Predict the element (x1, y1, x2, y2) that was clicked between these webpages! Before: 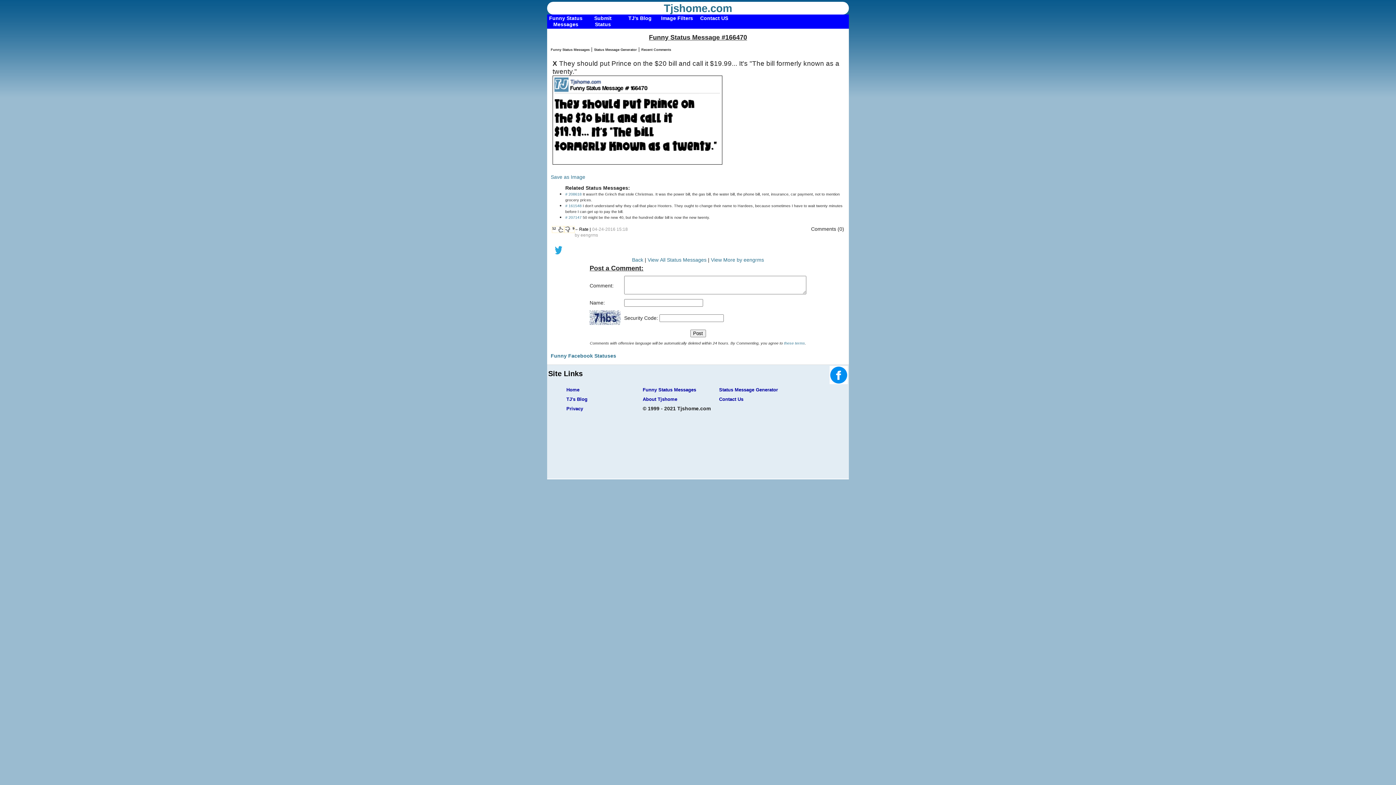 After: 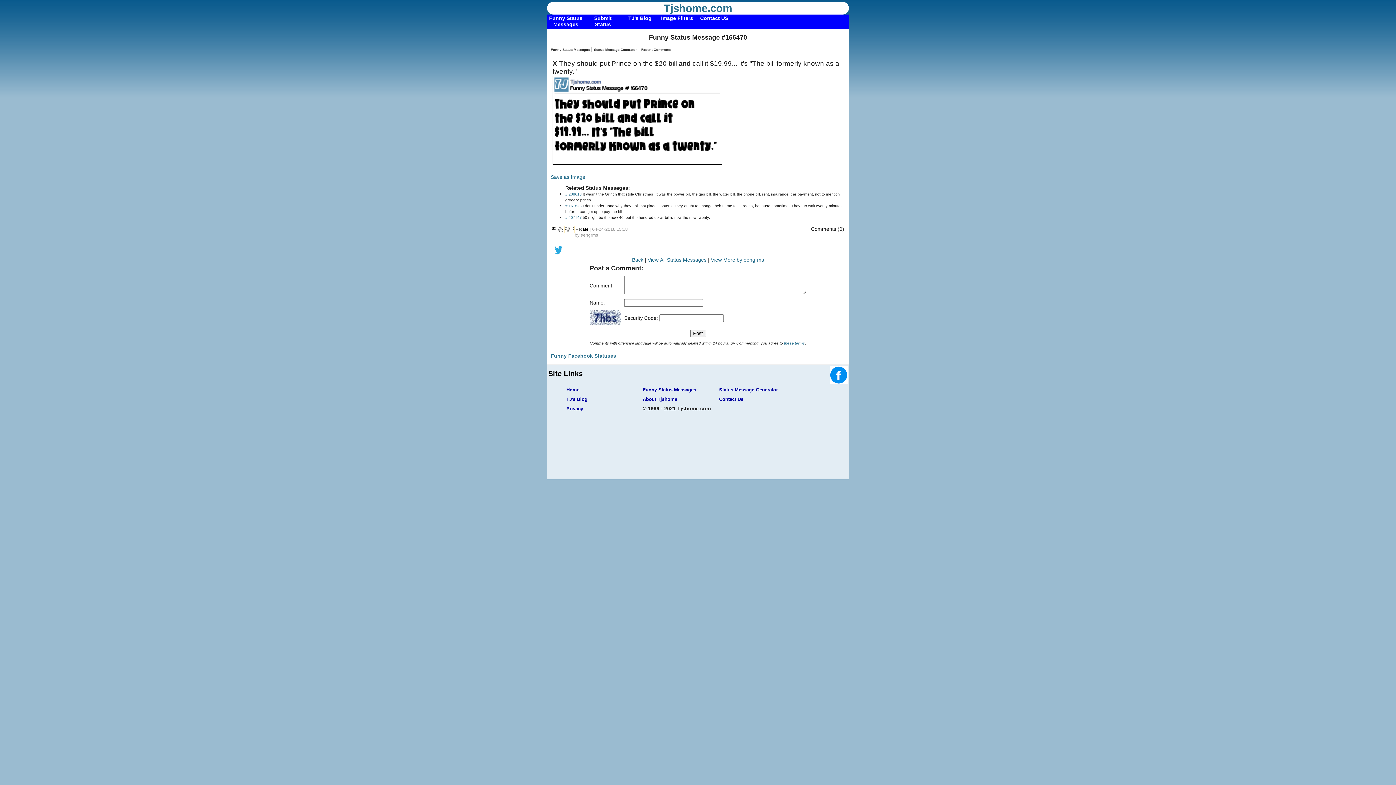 Action: bbox: (552, 226, 564, 233) label: 52